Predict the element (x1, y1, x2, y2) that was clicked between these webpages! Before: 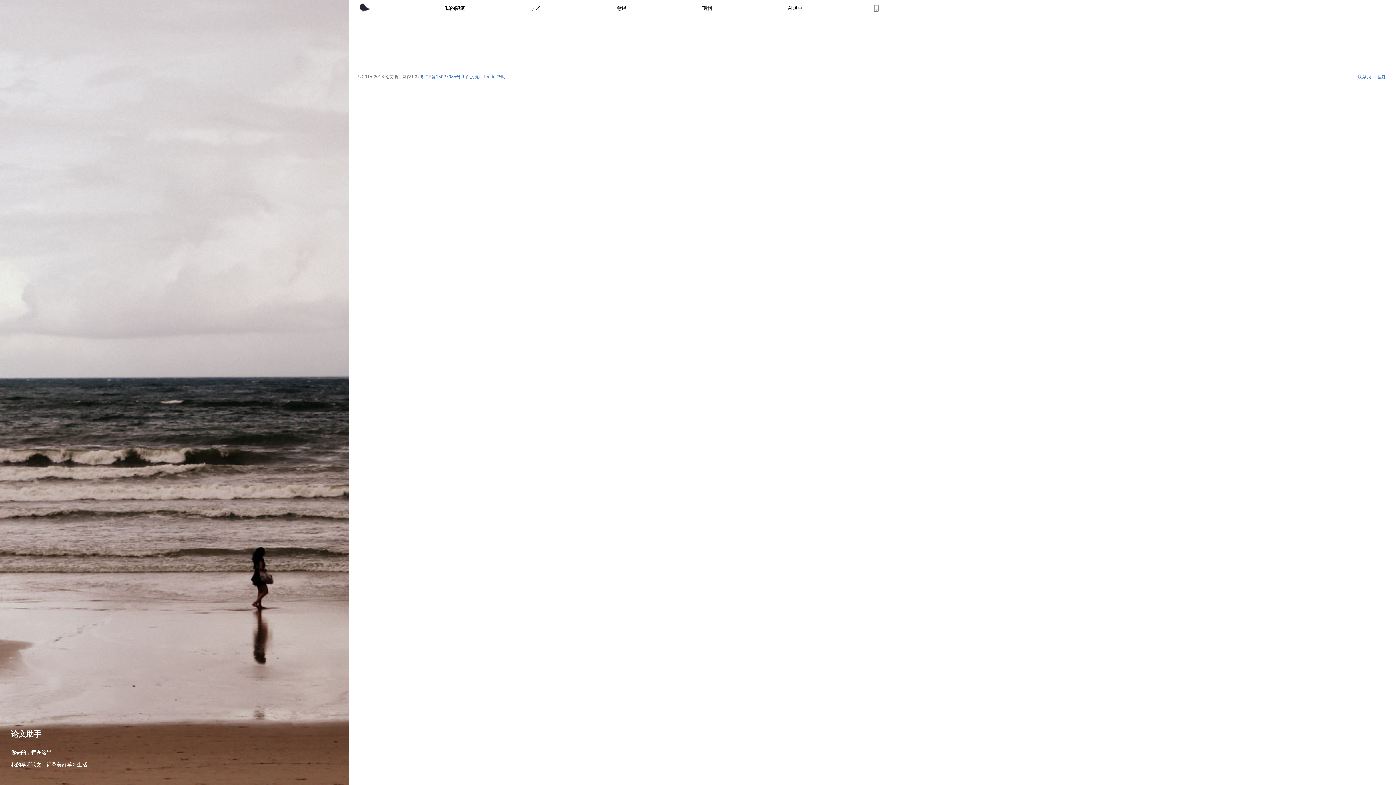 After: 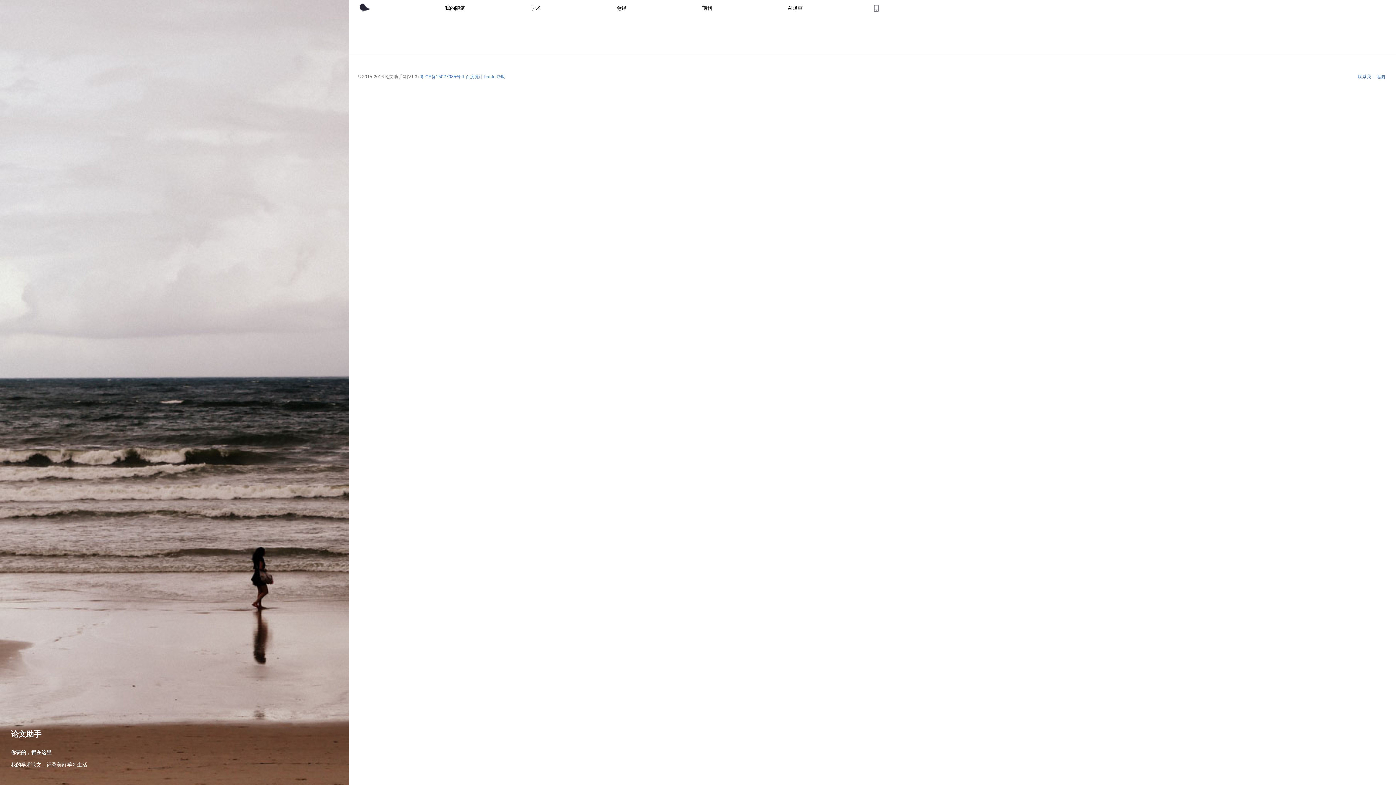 Action: bbox: (1381, 770, 1392, 781)